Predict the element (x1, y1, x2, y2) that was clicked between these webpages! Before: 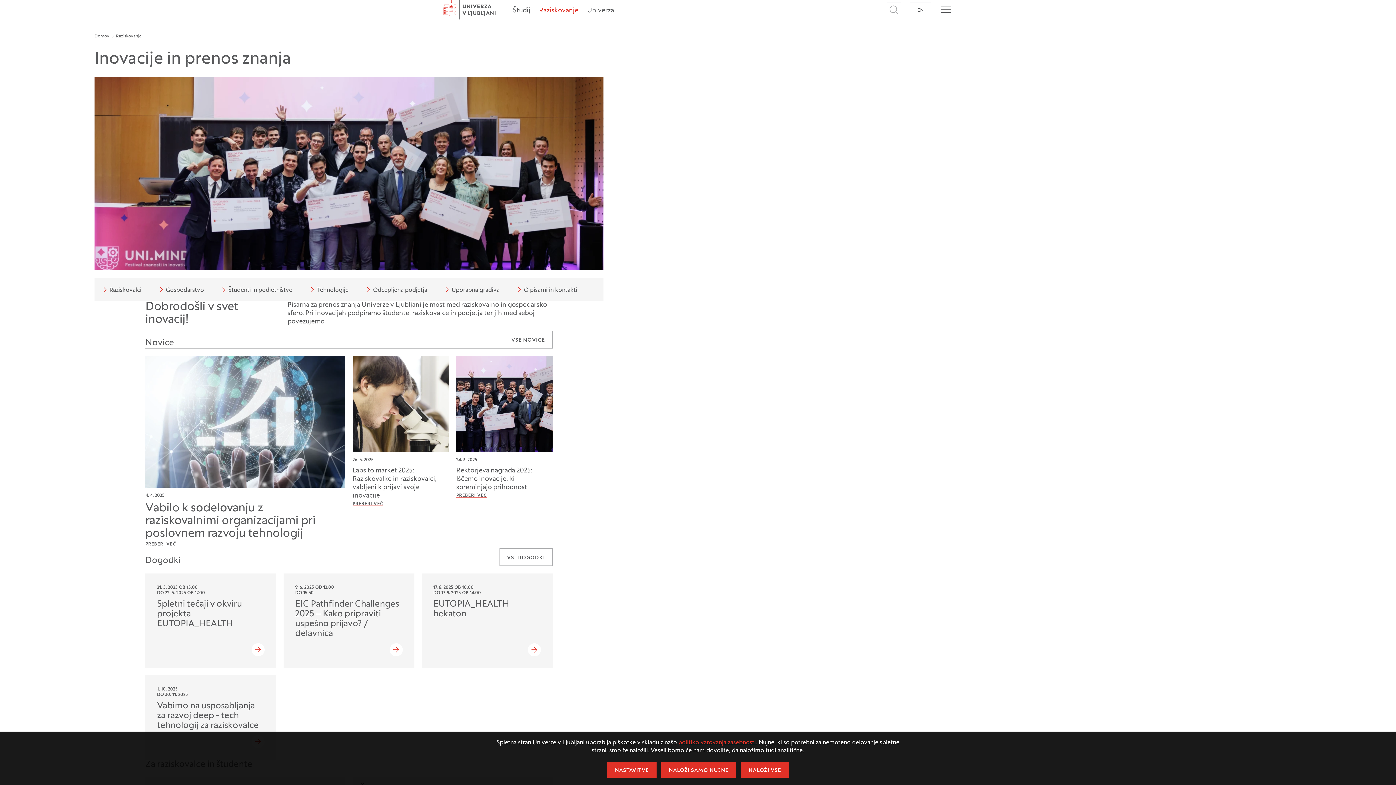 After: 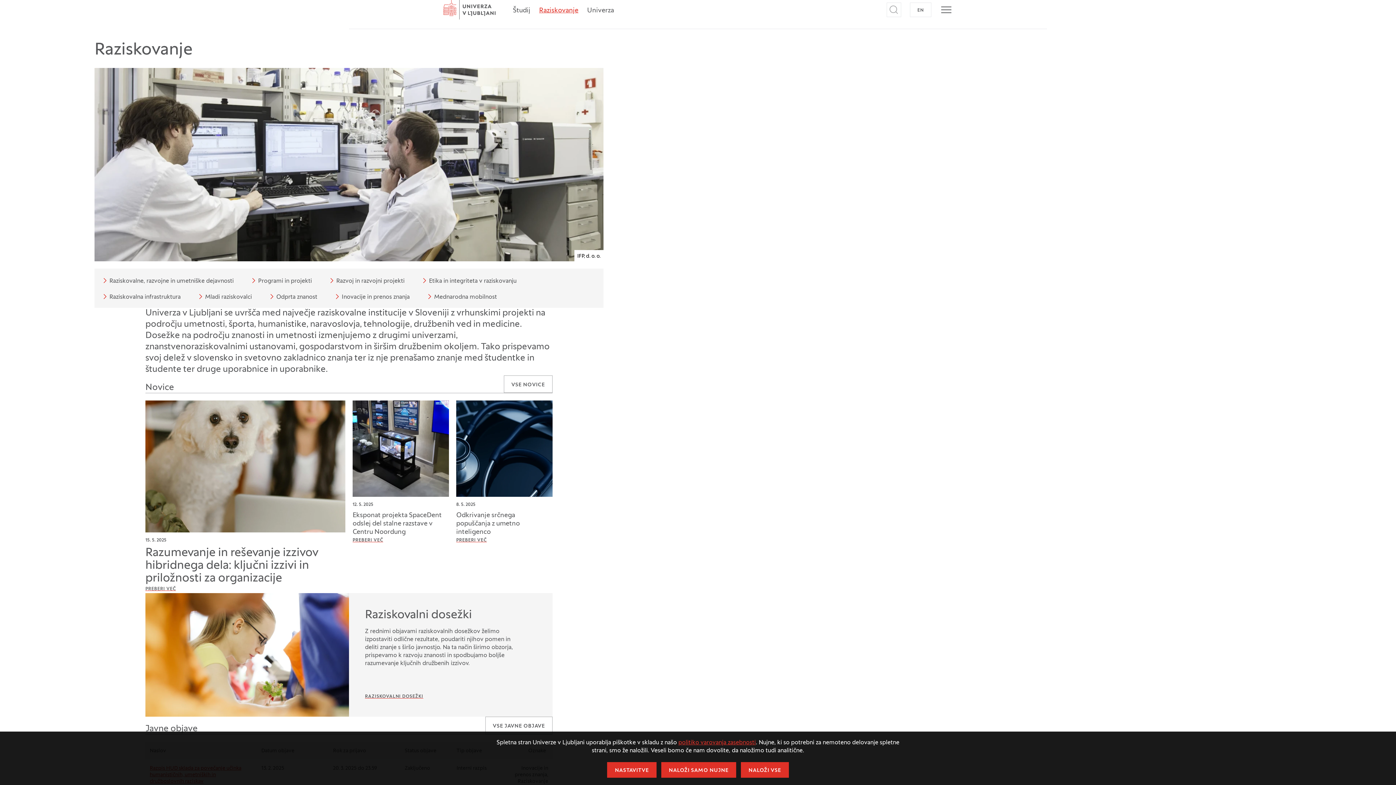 Action: label: Raziskovanje bbox: (116, 34, 141, 38)